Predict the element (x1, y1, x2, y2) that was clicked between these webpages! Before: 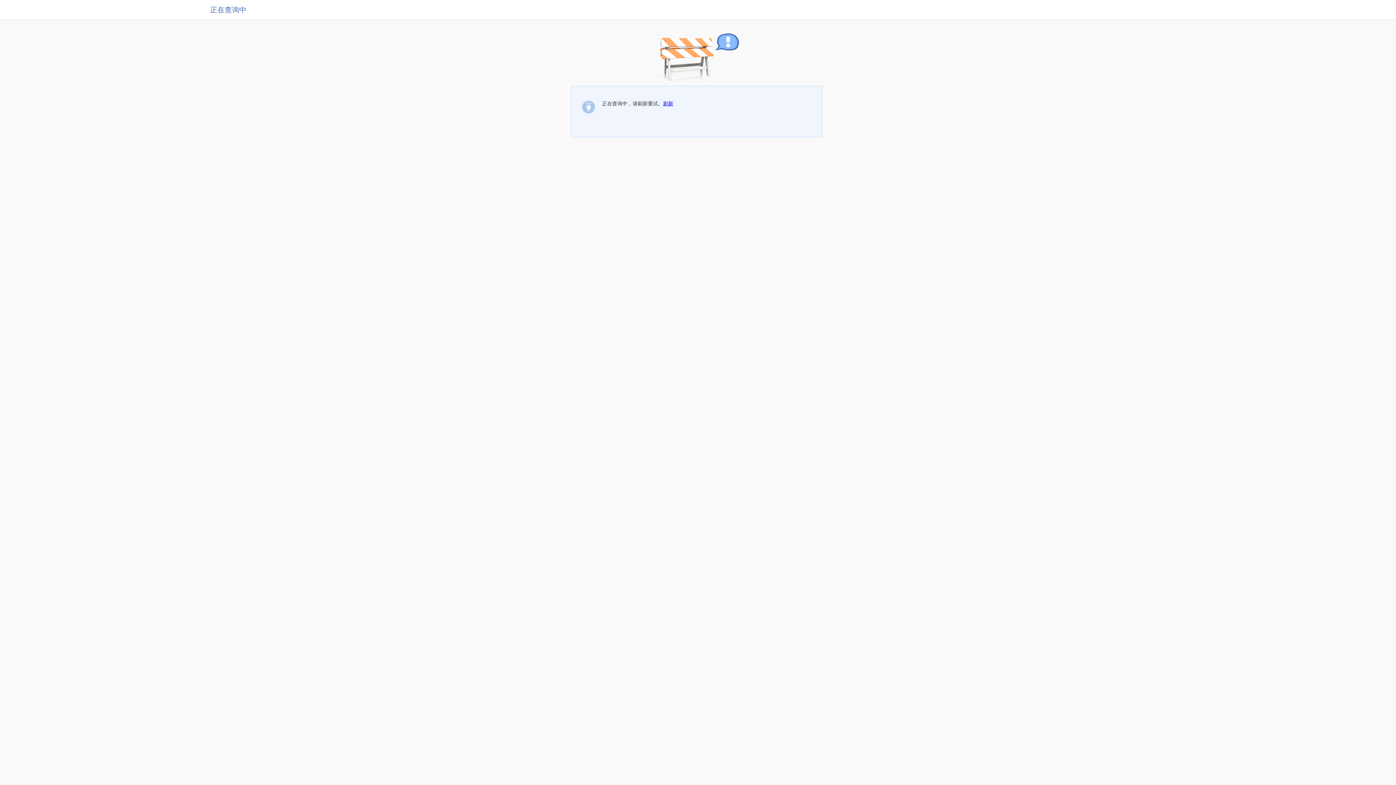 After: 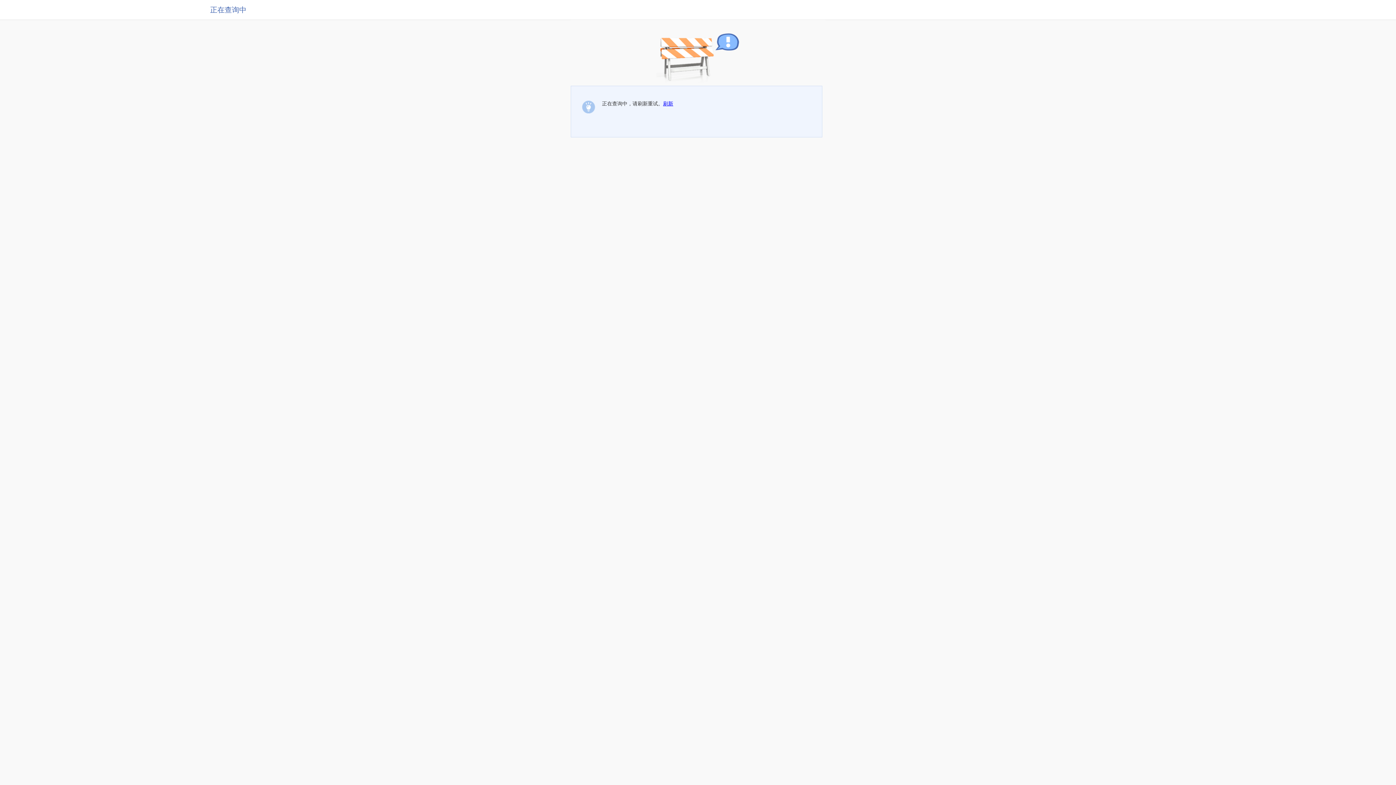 Action: bbox: (663, 100, 673, 106) label: 刷新